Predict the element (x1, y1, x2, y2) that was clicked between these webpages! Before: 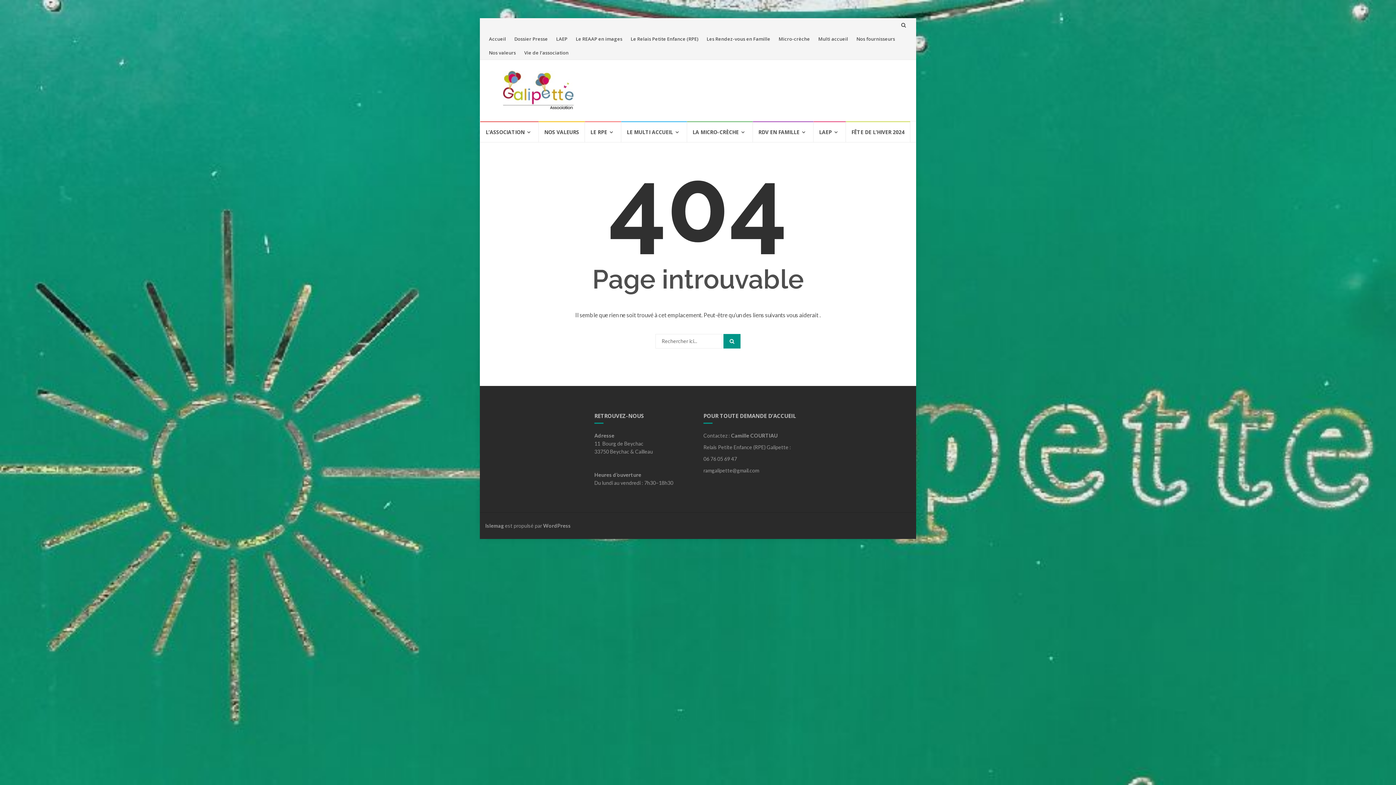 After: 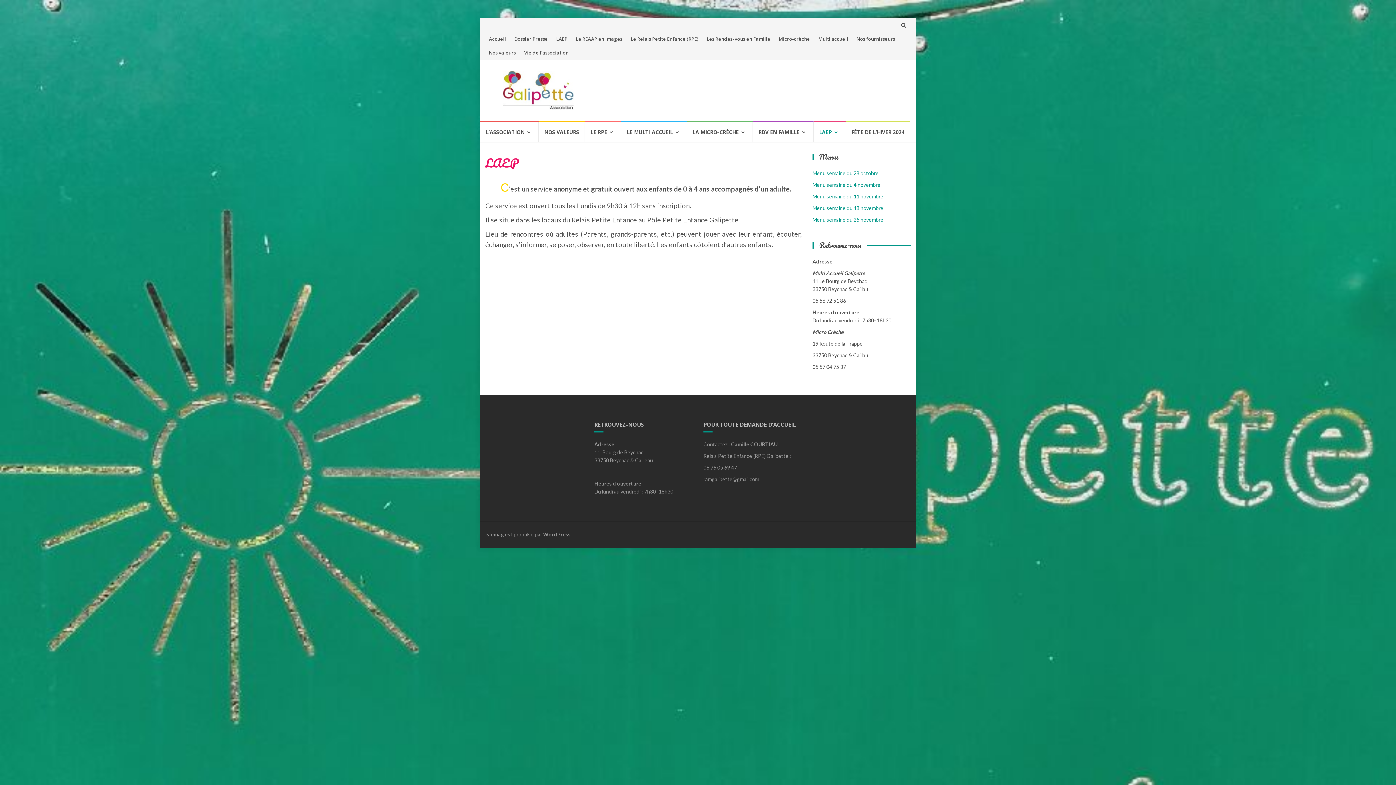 Action: bbox: (556, 35, 567, 42) label: LAEP